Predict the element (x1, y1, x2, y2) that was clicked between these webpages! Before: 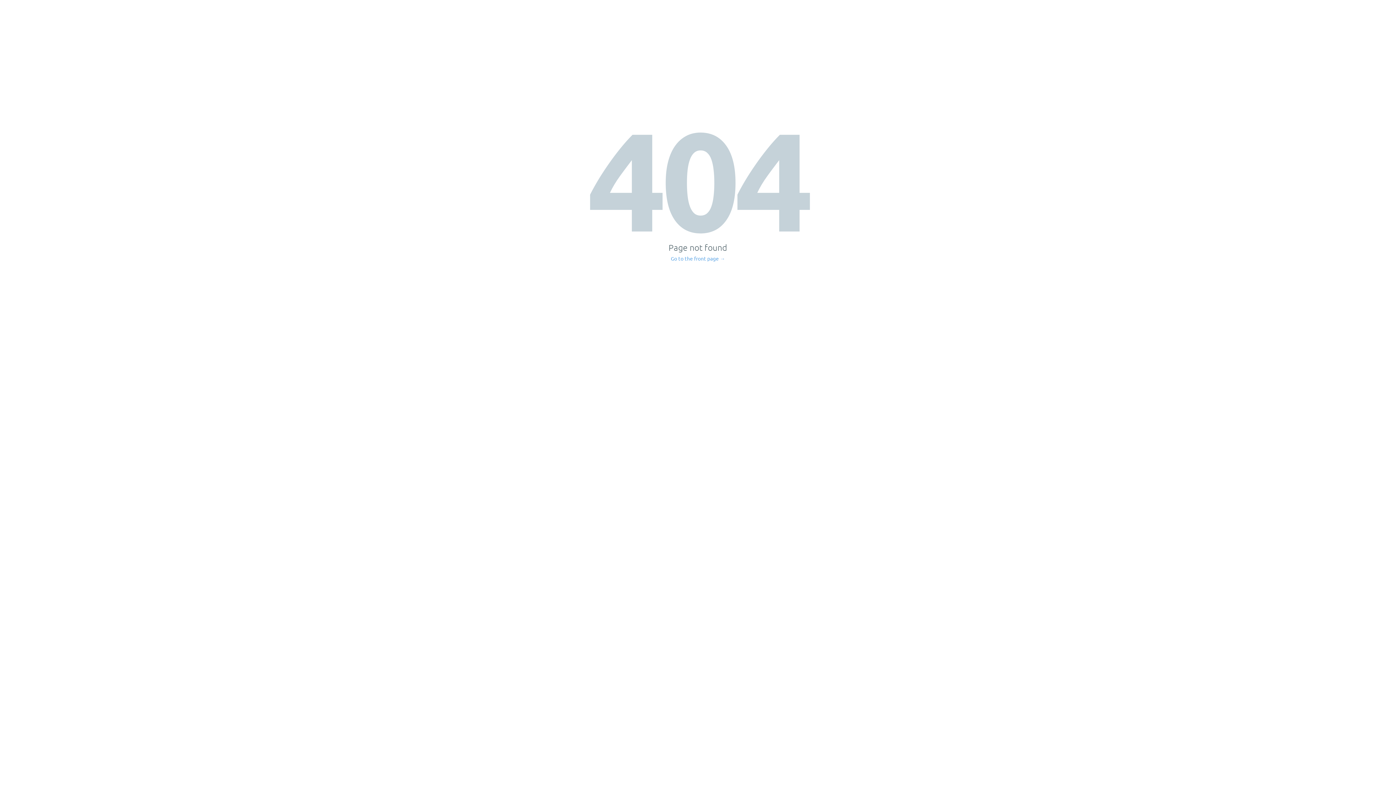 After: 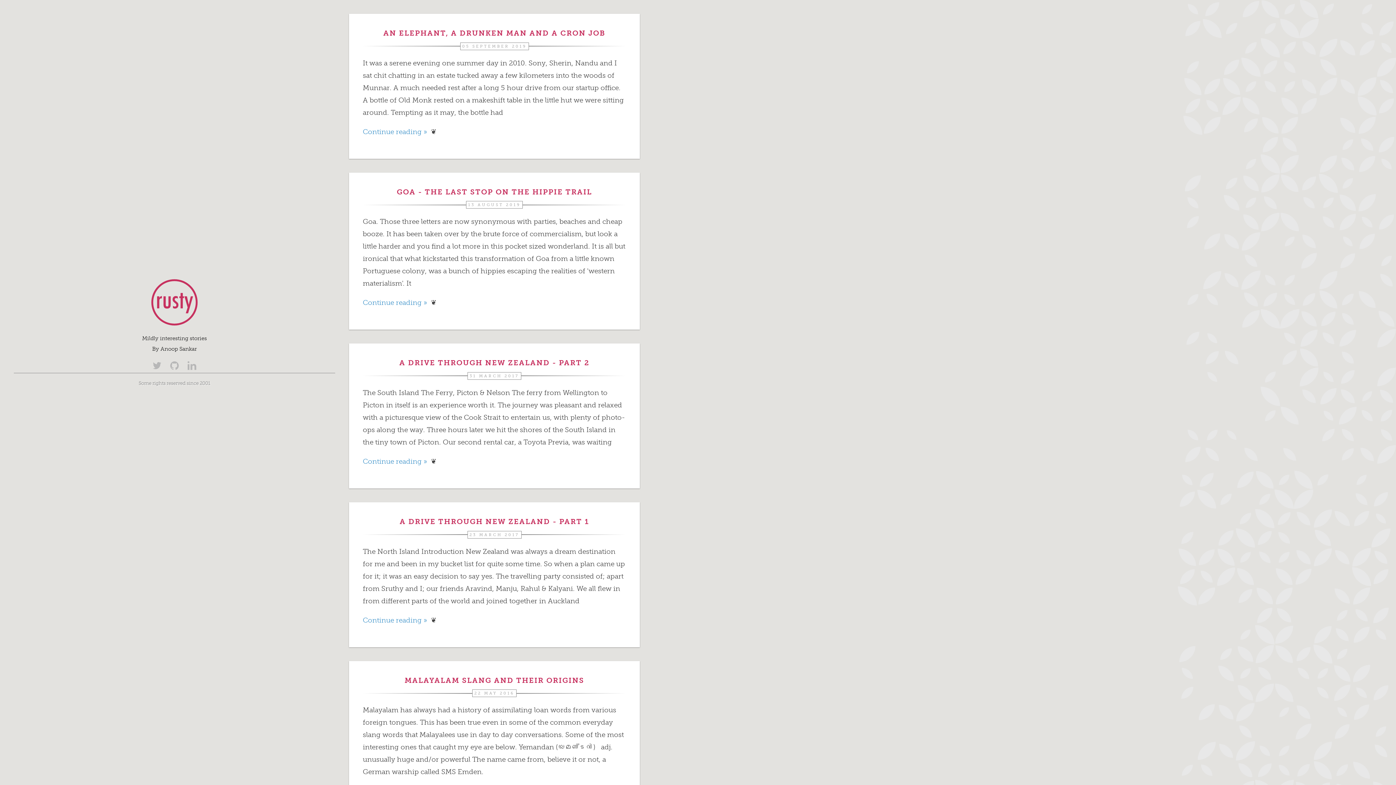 Action: label: Go to the front page → bbox: (671, 256, 725, 261)